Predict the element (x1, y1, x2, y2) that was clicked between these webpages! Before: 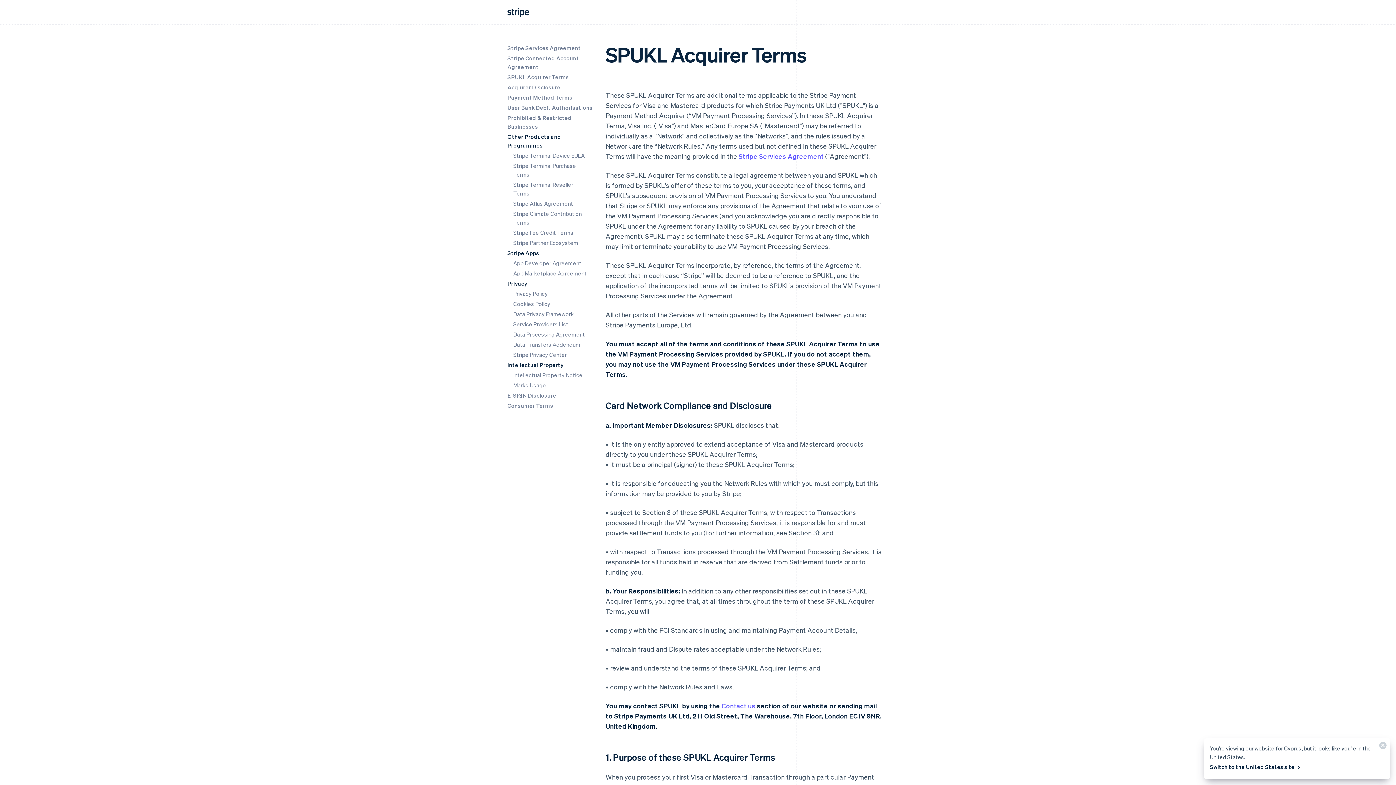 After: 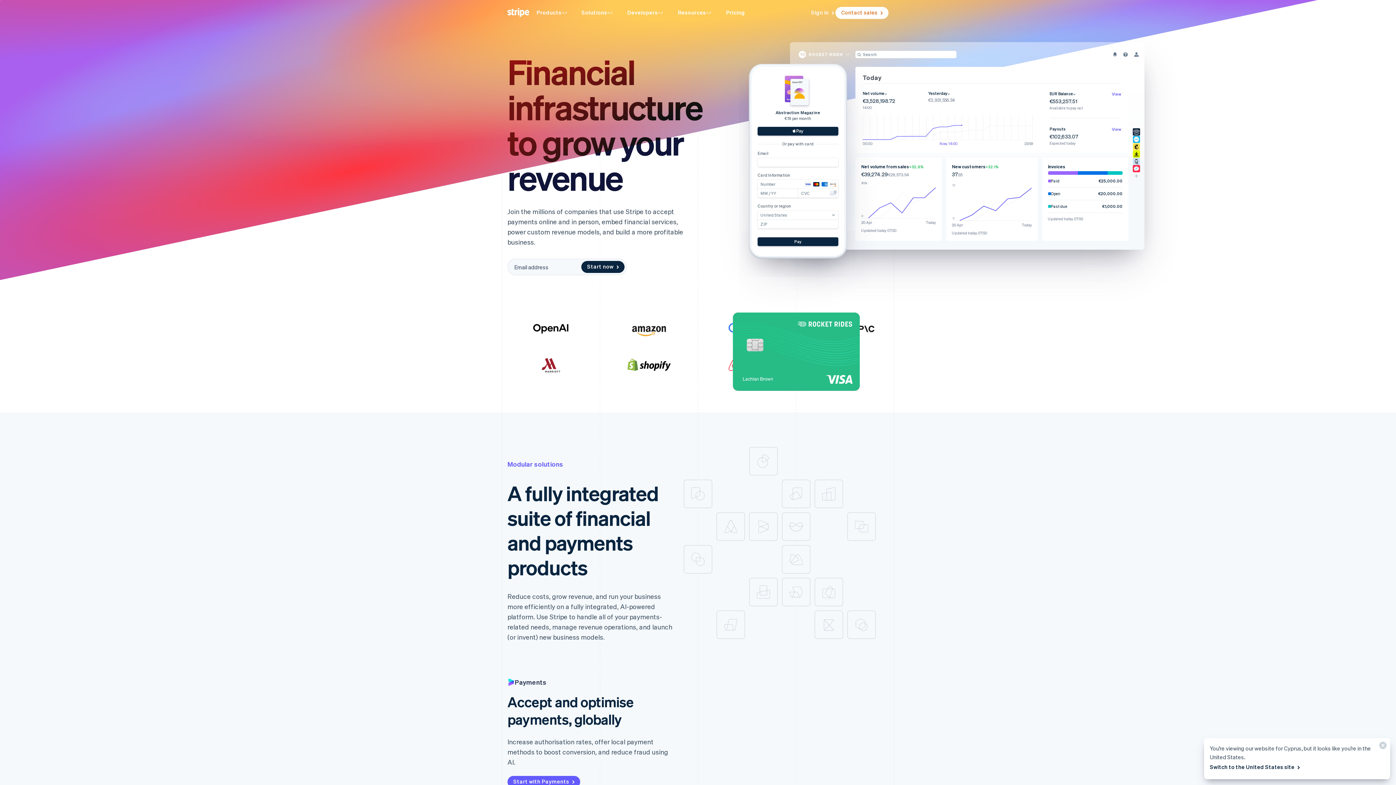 Action: bbox: (506, 6, 530, 18)